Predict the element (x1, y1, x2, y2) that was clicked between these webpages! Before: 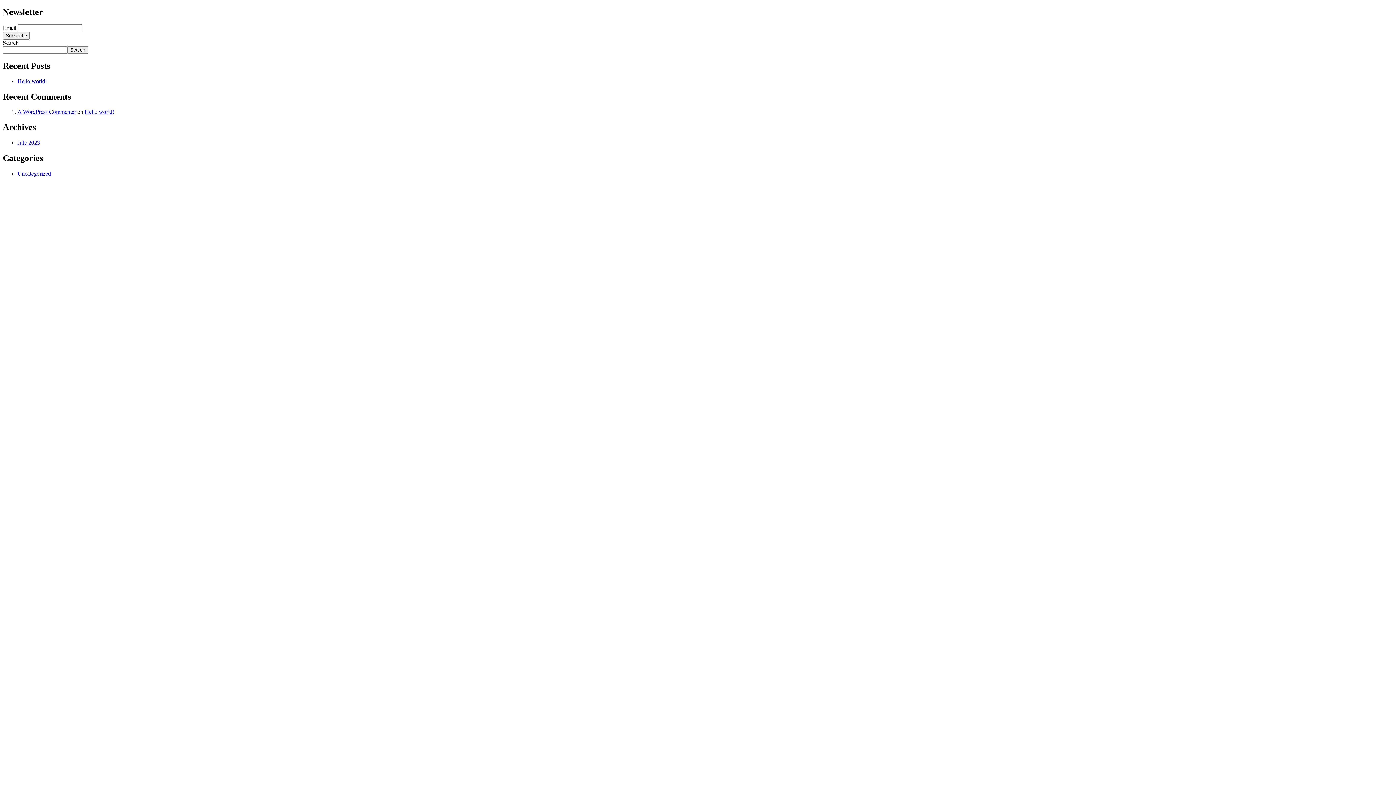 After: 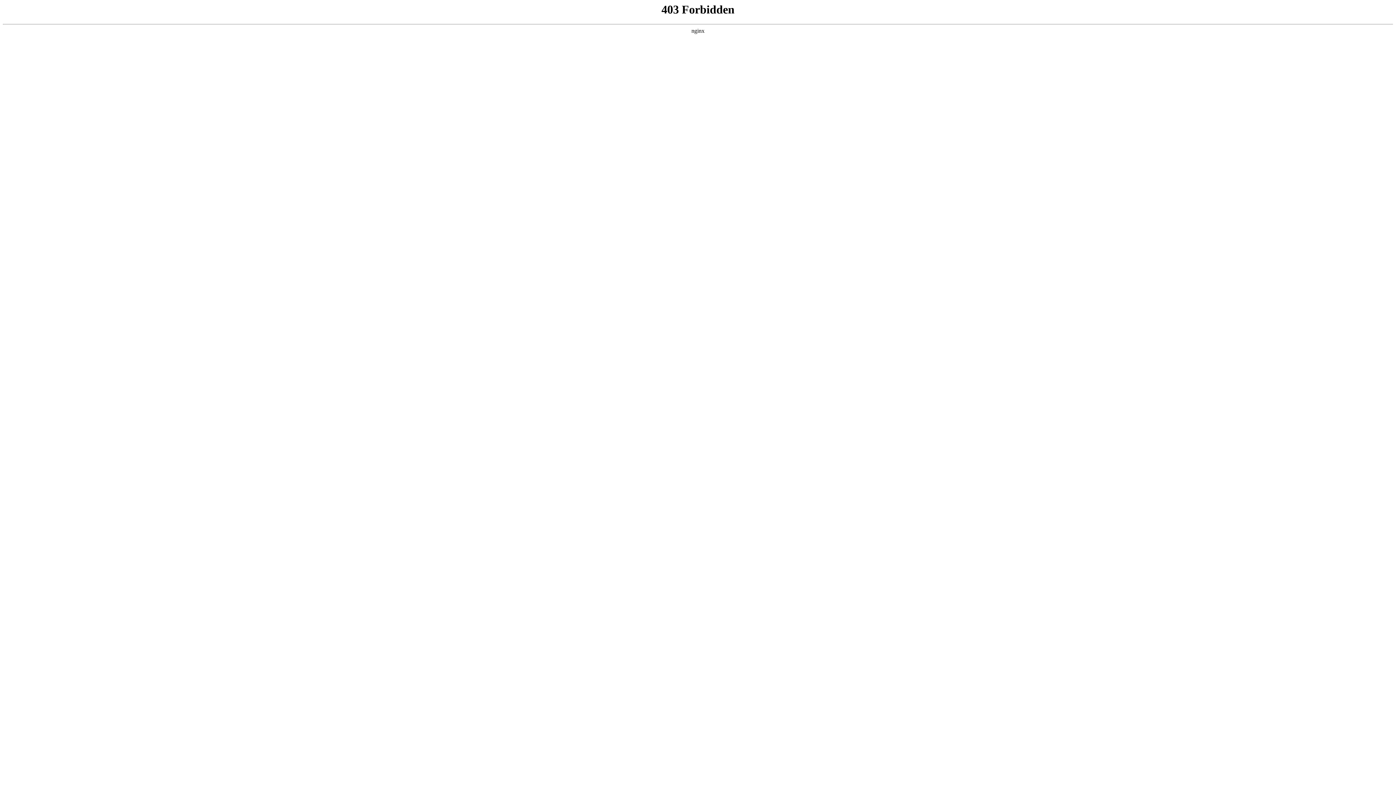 Action: bbox: (17, 108, 76, 115) label: A WordPress Commenter